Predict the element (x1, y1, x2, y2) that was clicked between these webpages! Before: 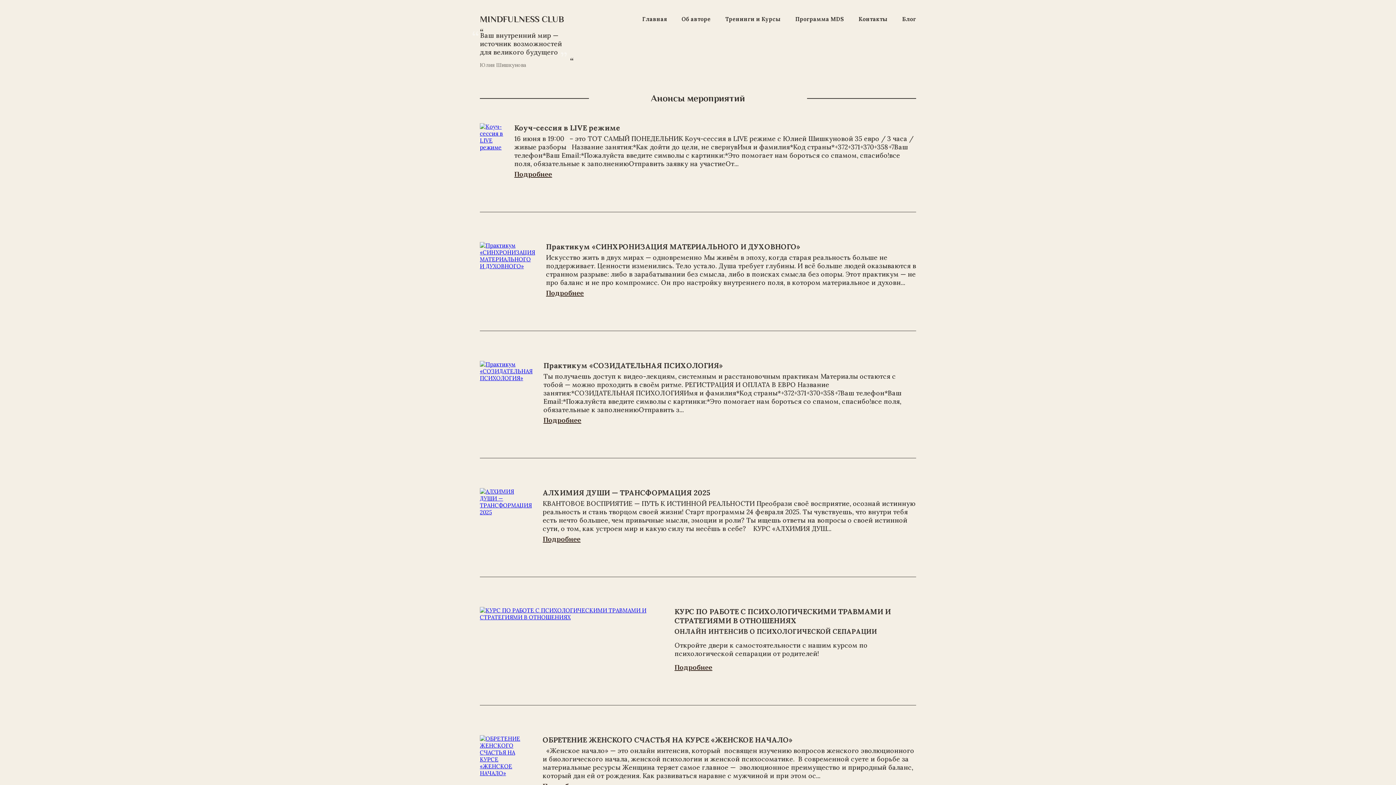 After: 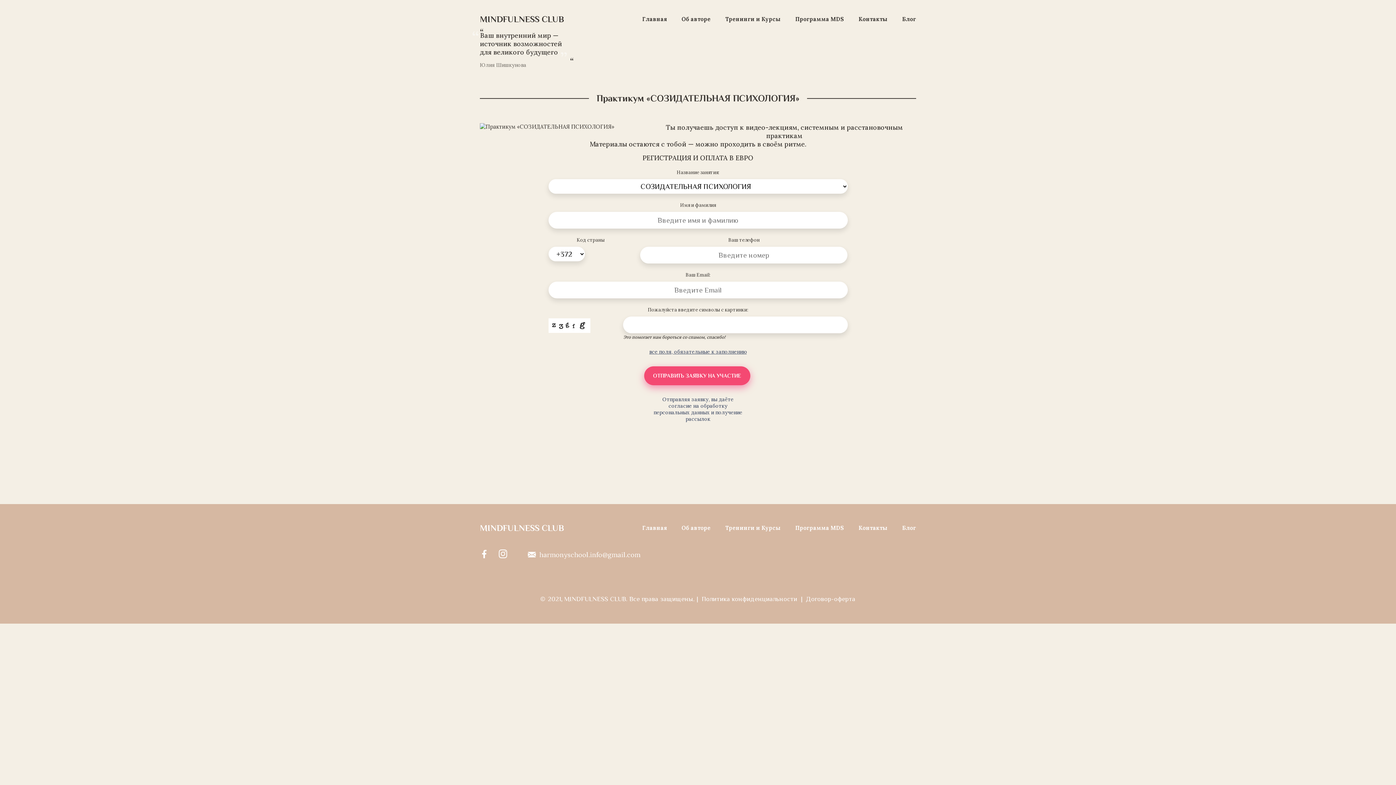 Action: bbox: (480, 374, 532, 381)